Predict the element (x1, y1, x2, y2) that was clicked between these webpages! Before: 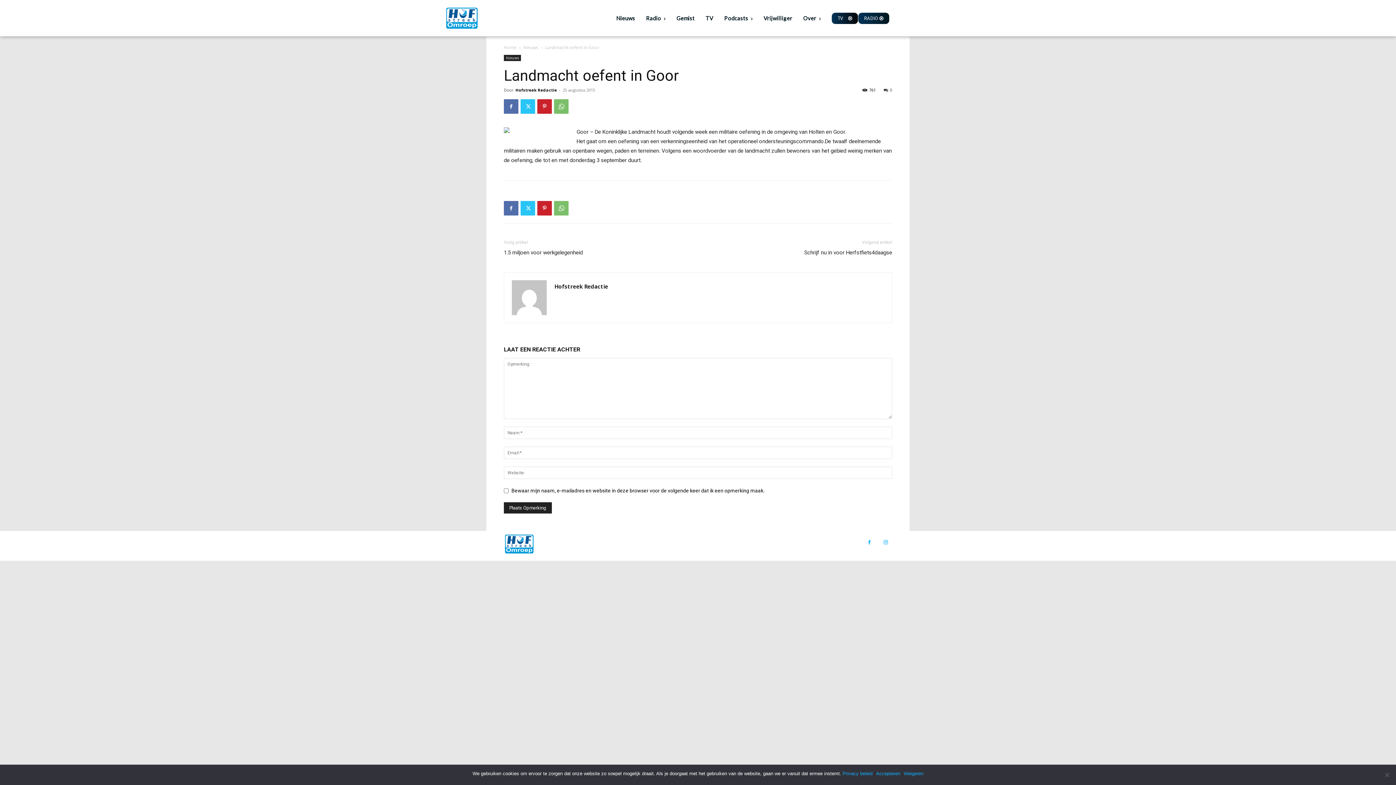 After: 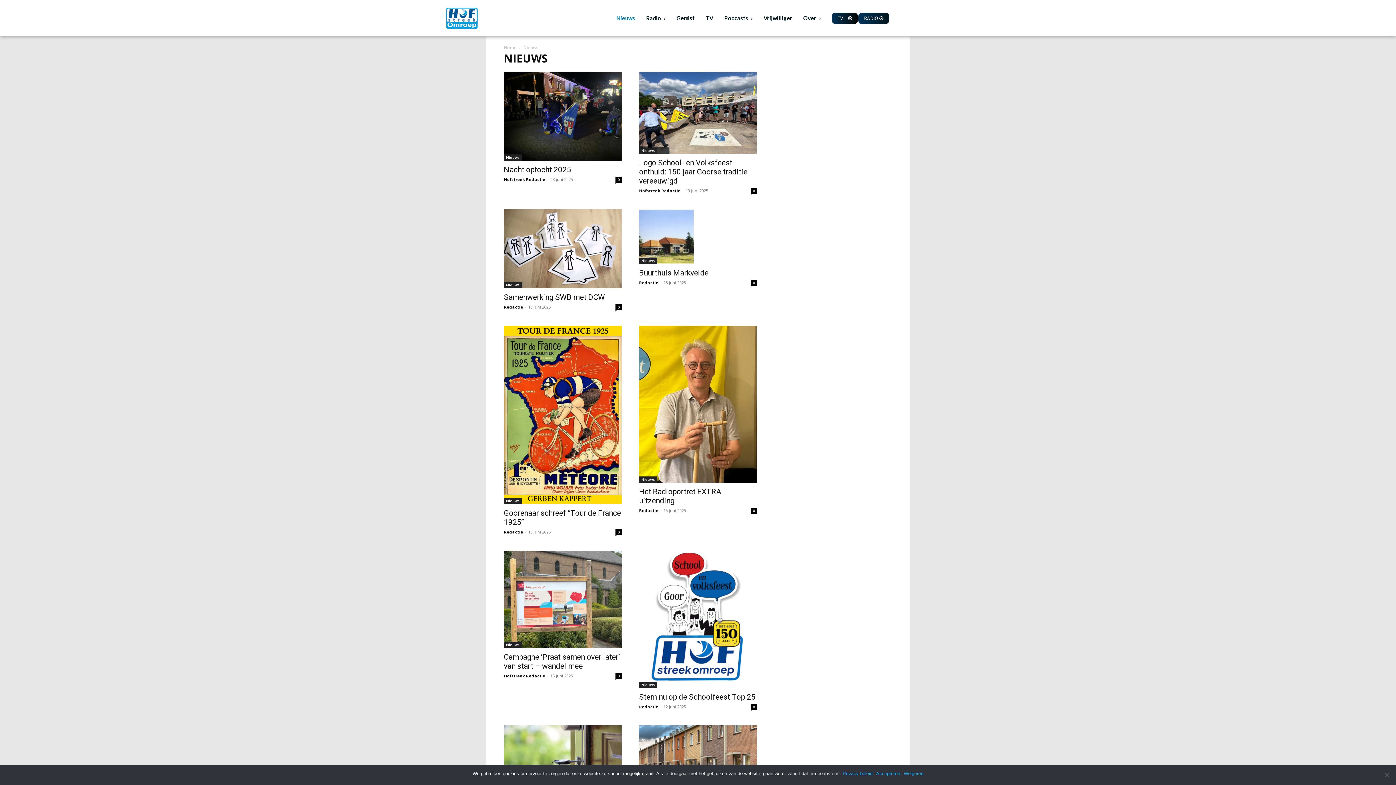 Action: label: Nieuws bbox: (612, 0, 638, 36)